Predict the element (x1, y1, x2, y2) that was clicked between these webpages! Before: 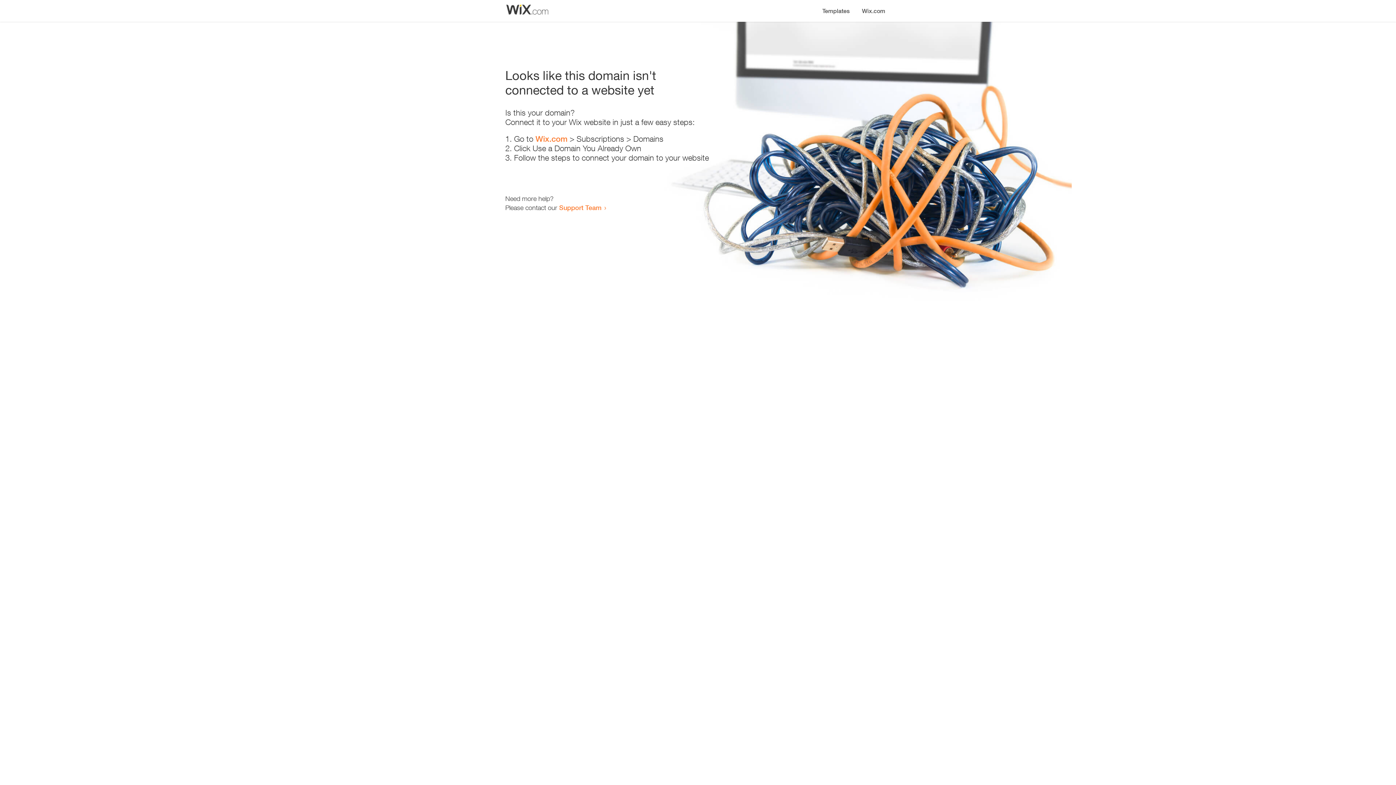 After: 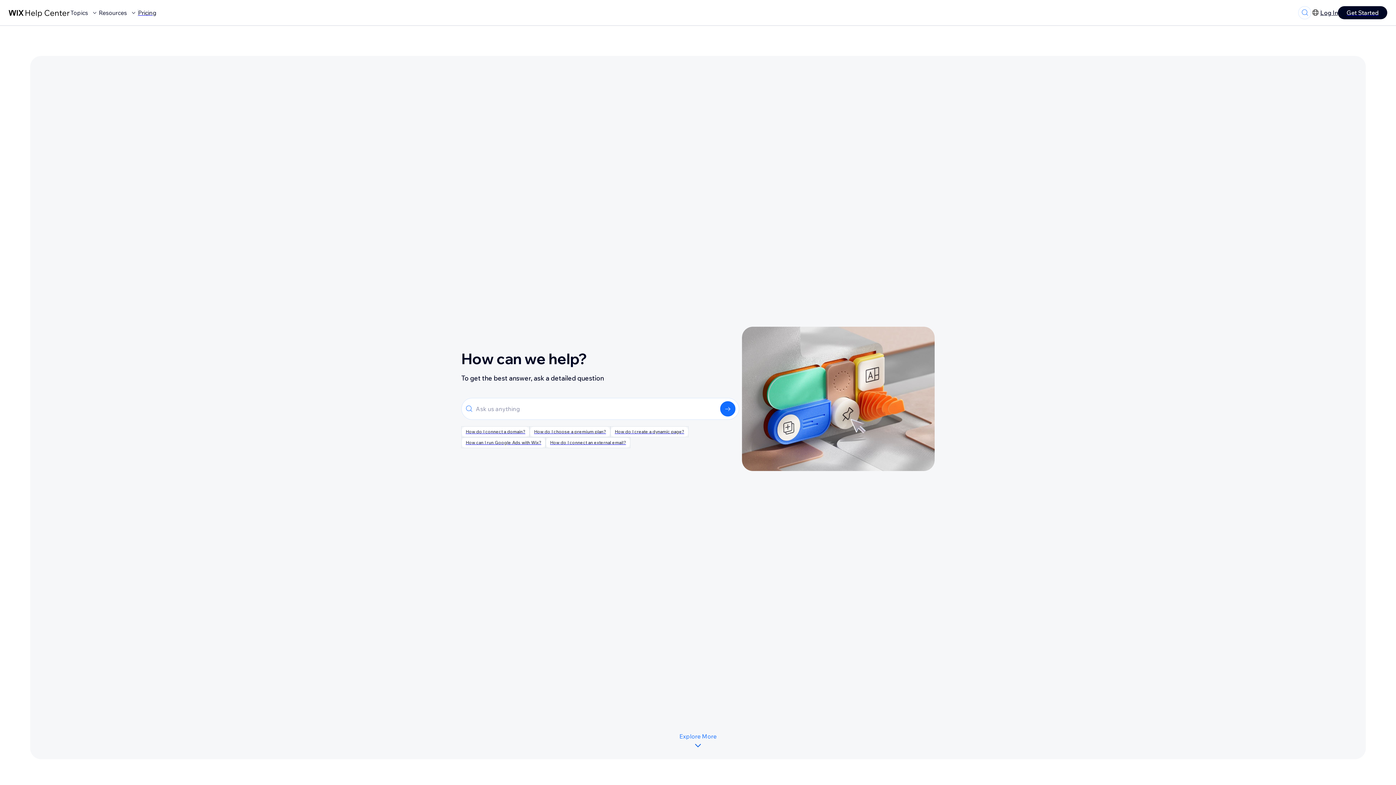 Action: bbox: (559, 203, 601, 211) label: Support Team